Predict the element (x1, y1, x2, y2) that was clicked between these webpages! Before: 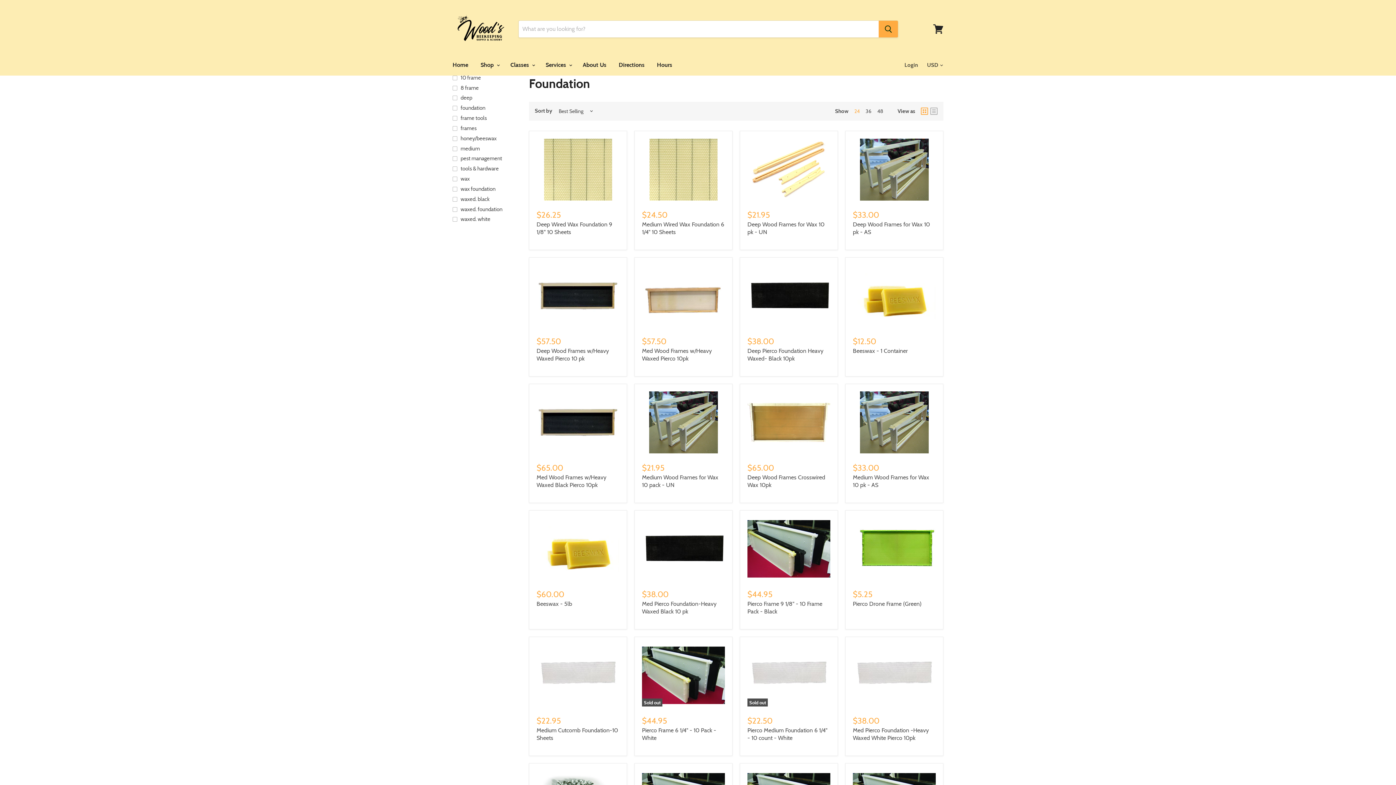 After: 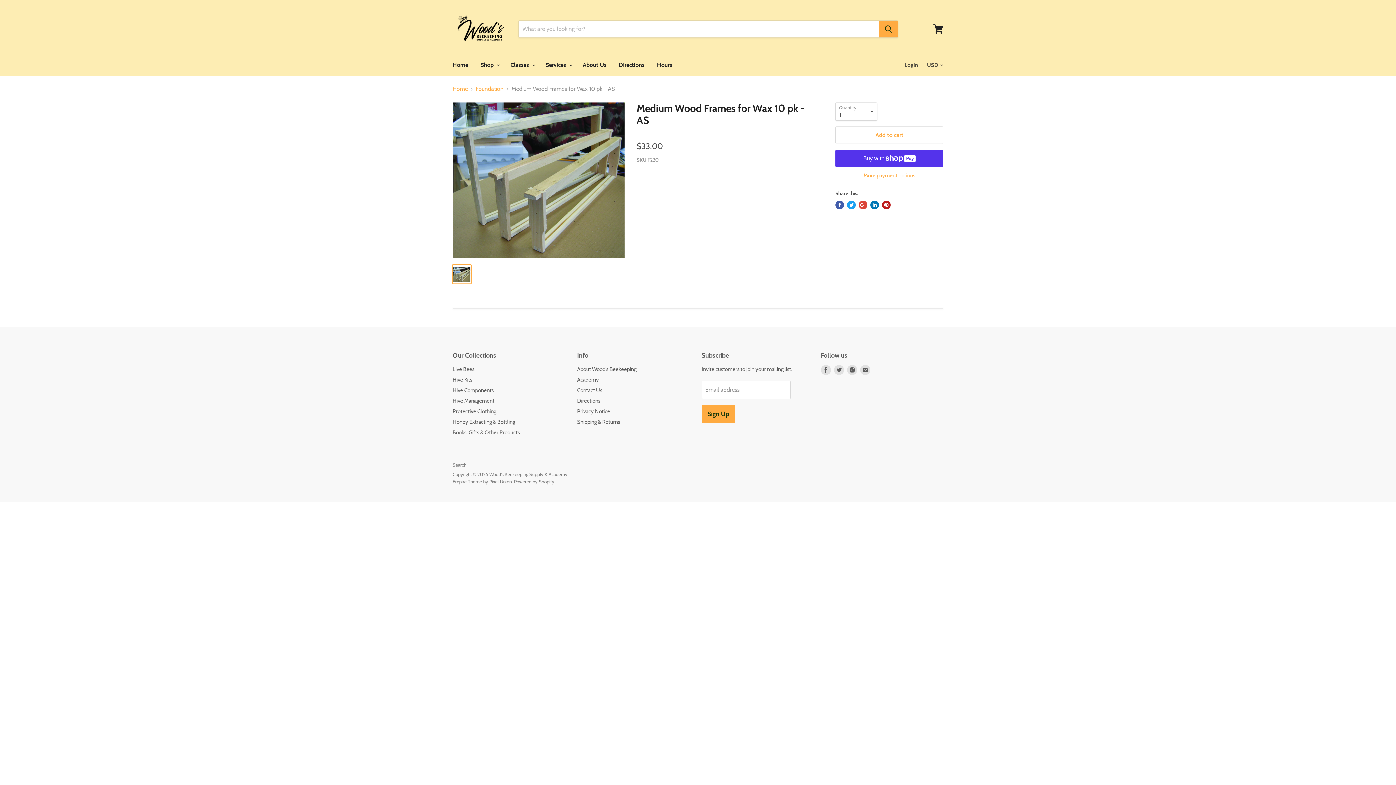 Action: bbox: (853, 391, 936, 453)